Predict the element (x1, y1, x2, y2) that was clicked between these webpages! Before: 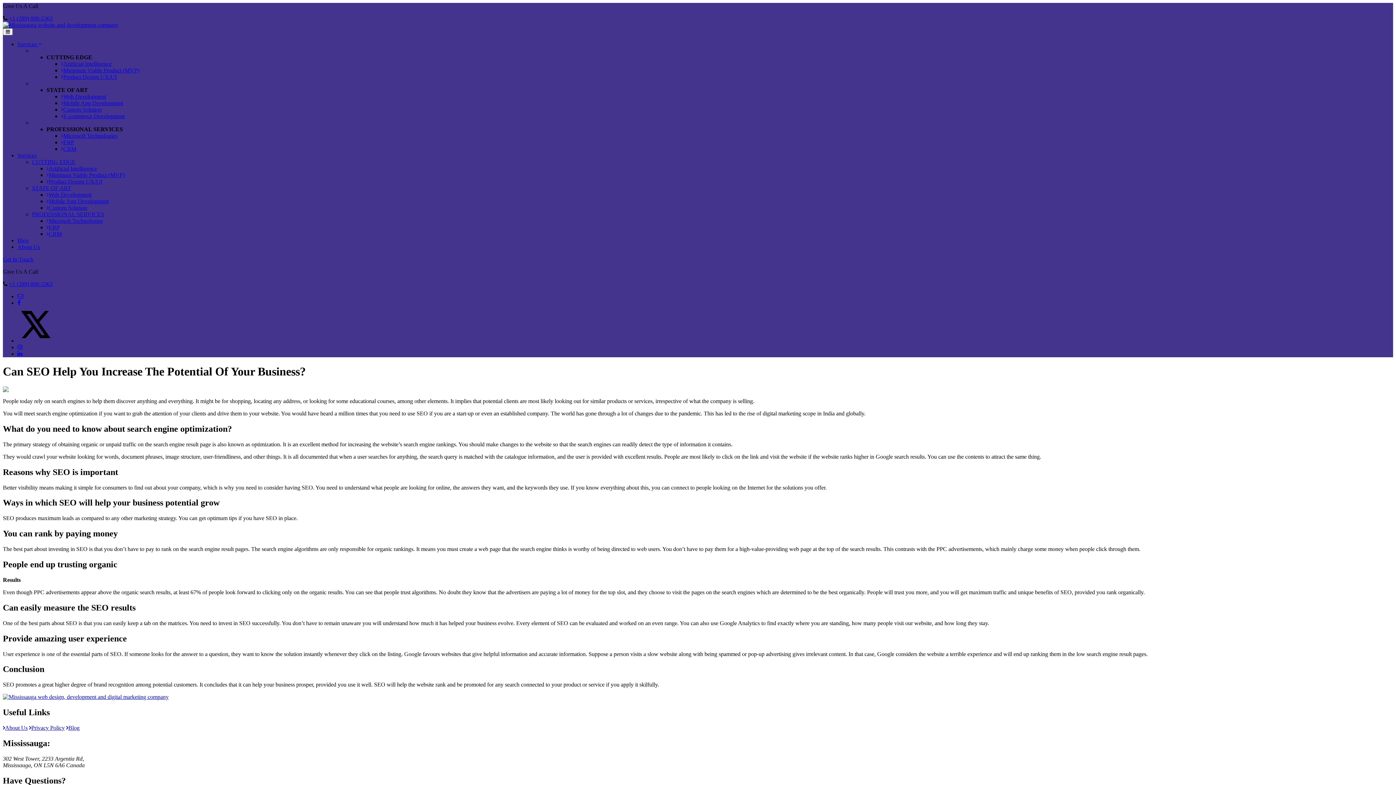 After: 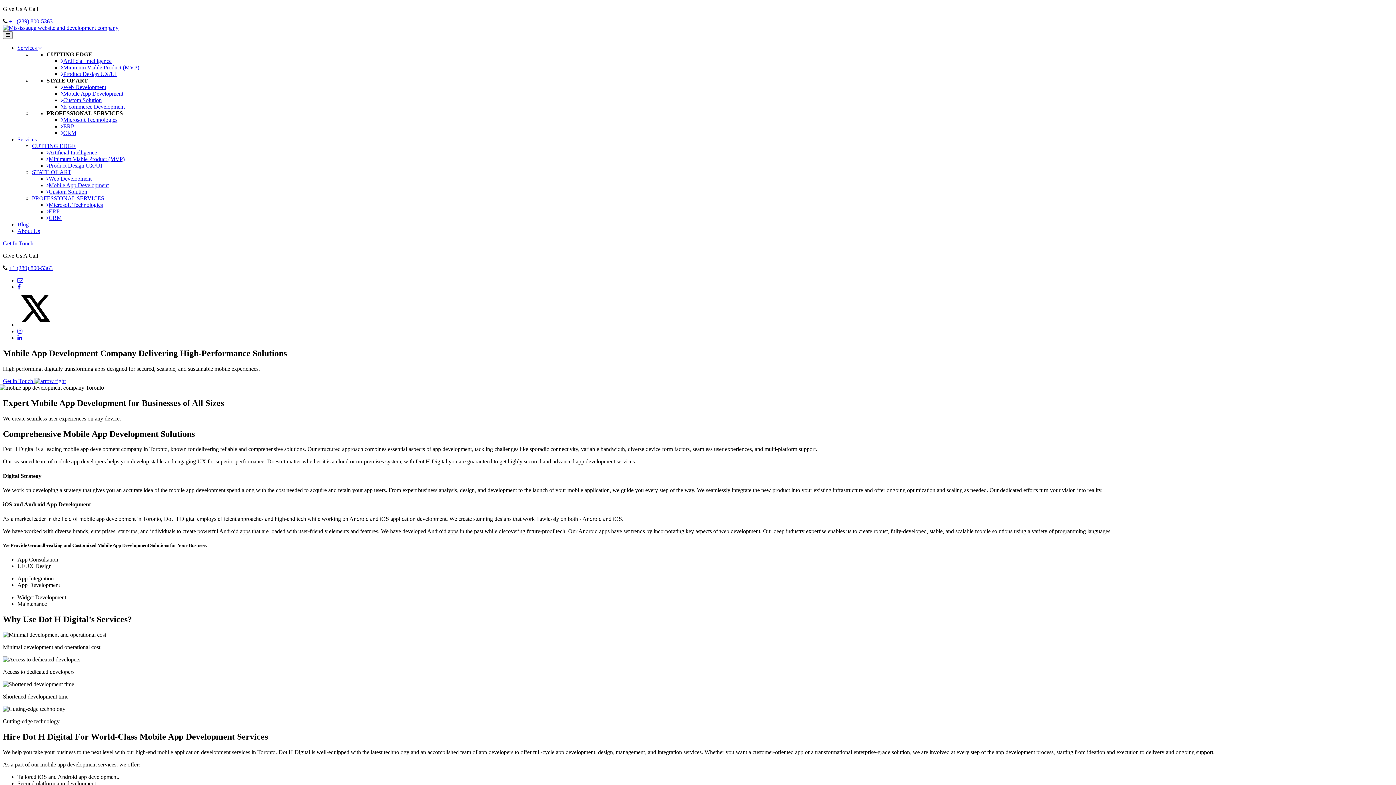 Action: bbox: (61, 100, 123, 106) label: Mobile App Development